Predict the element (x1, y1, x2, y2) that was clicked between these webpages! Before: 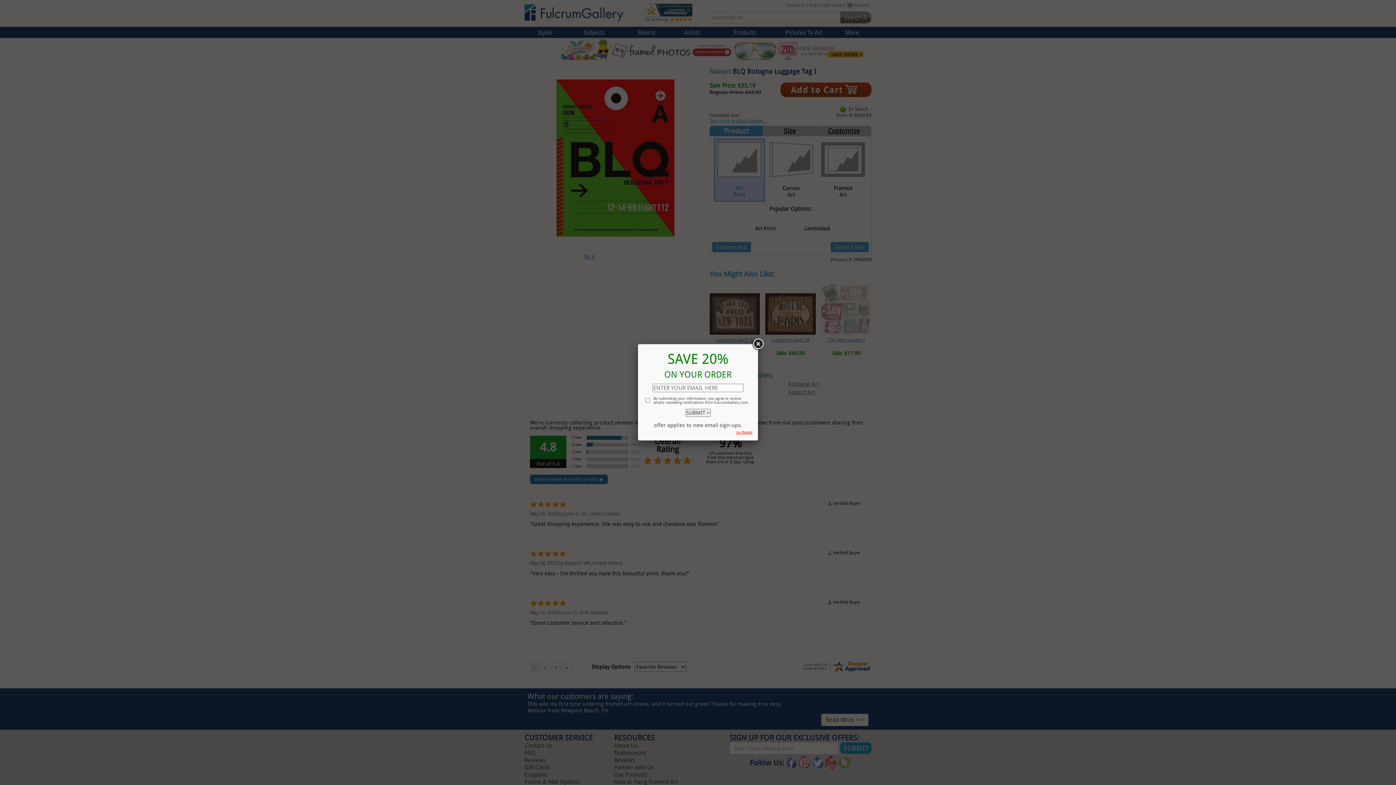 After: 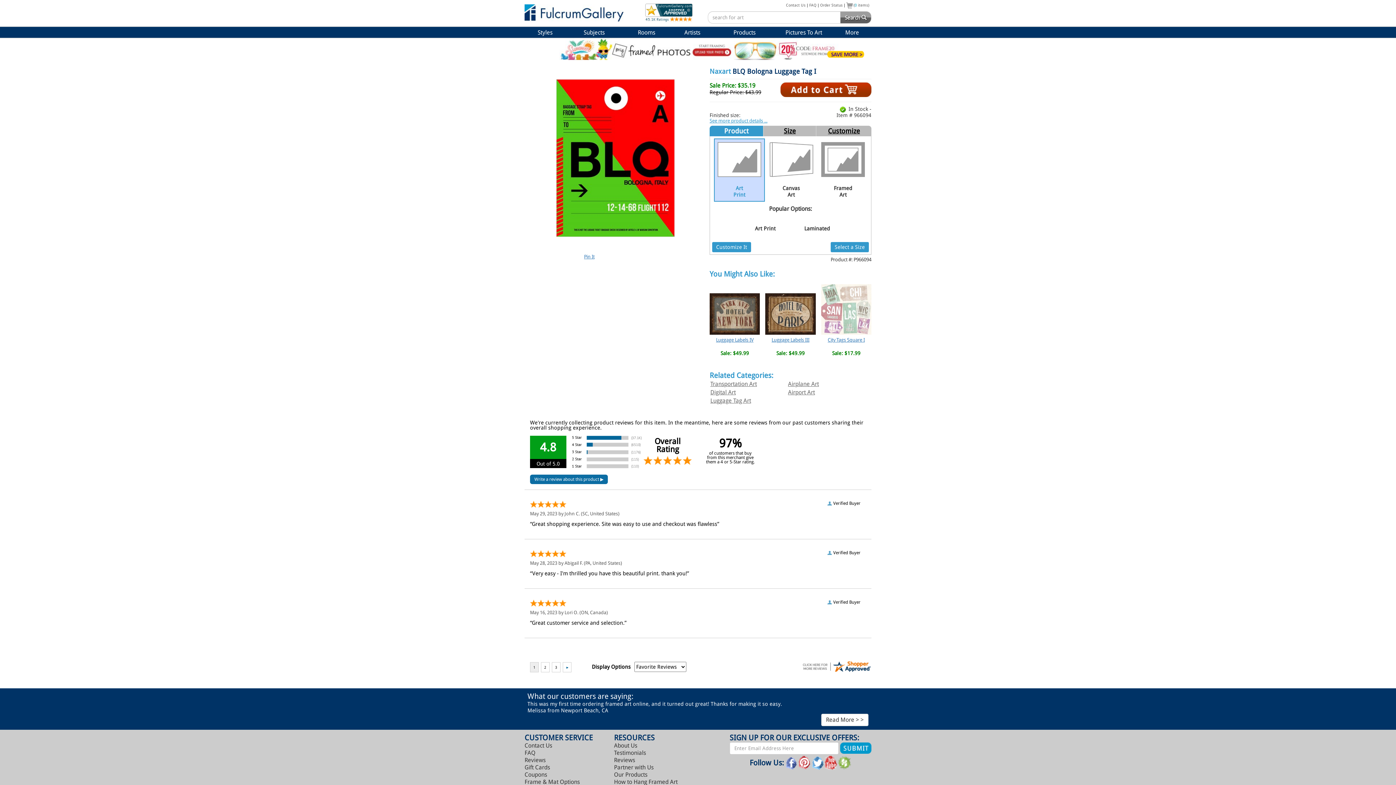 Action: bbox: (751, 337, 764, 350)